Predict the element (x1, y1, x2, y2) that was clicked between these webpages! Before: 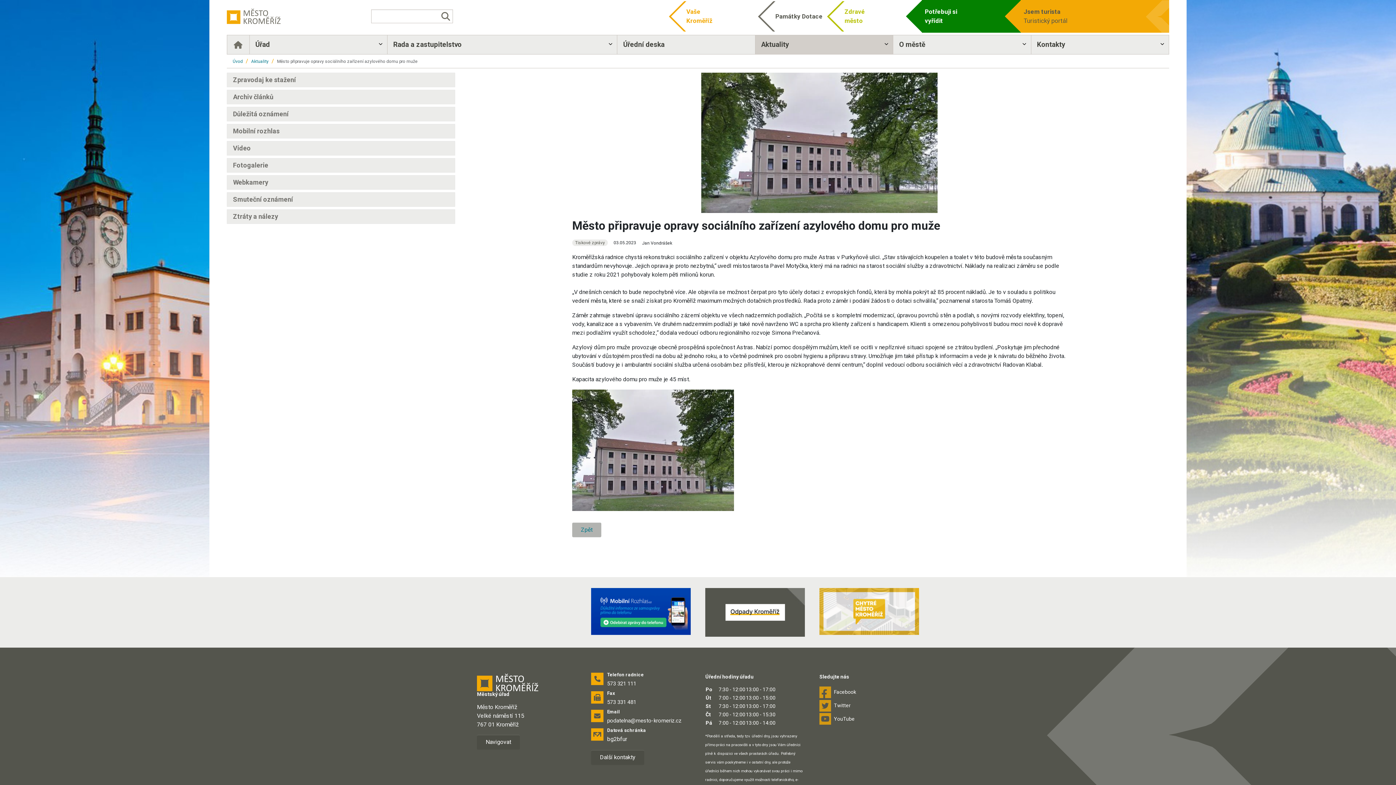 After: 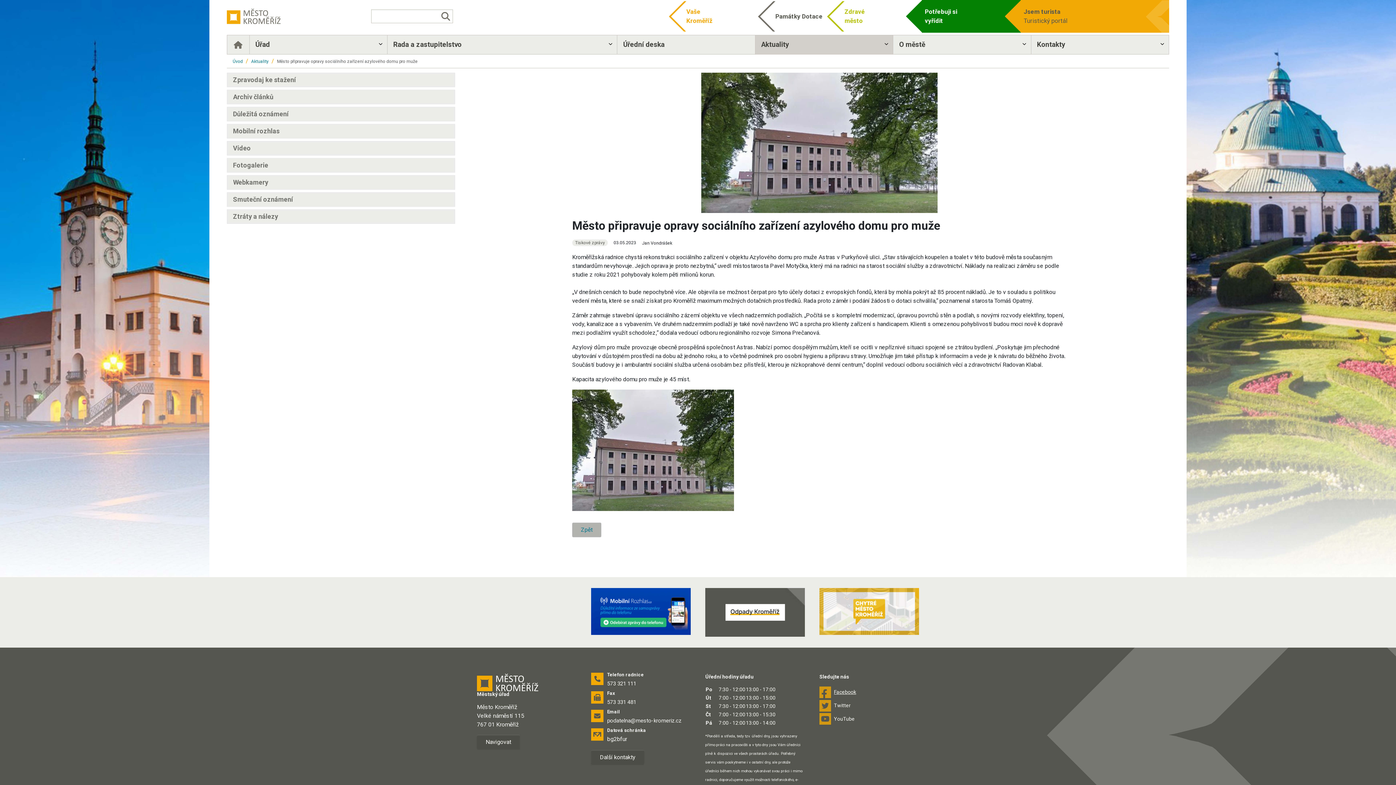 Action: label: Facebook bbox: (819, 686, 919, 698)